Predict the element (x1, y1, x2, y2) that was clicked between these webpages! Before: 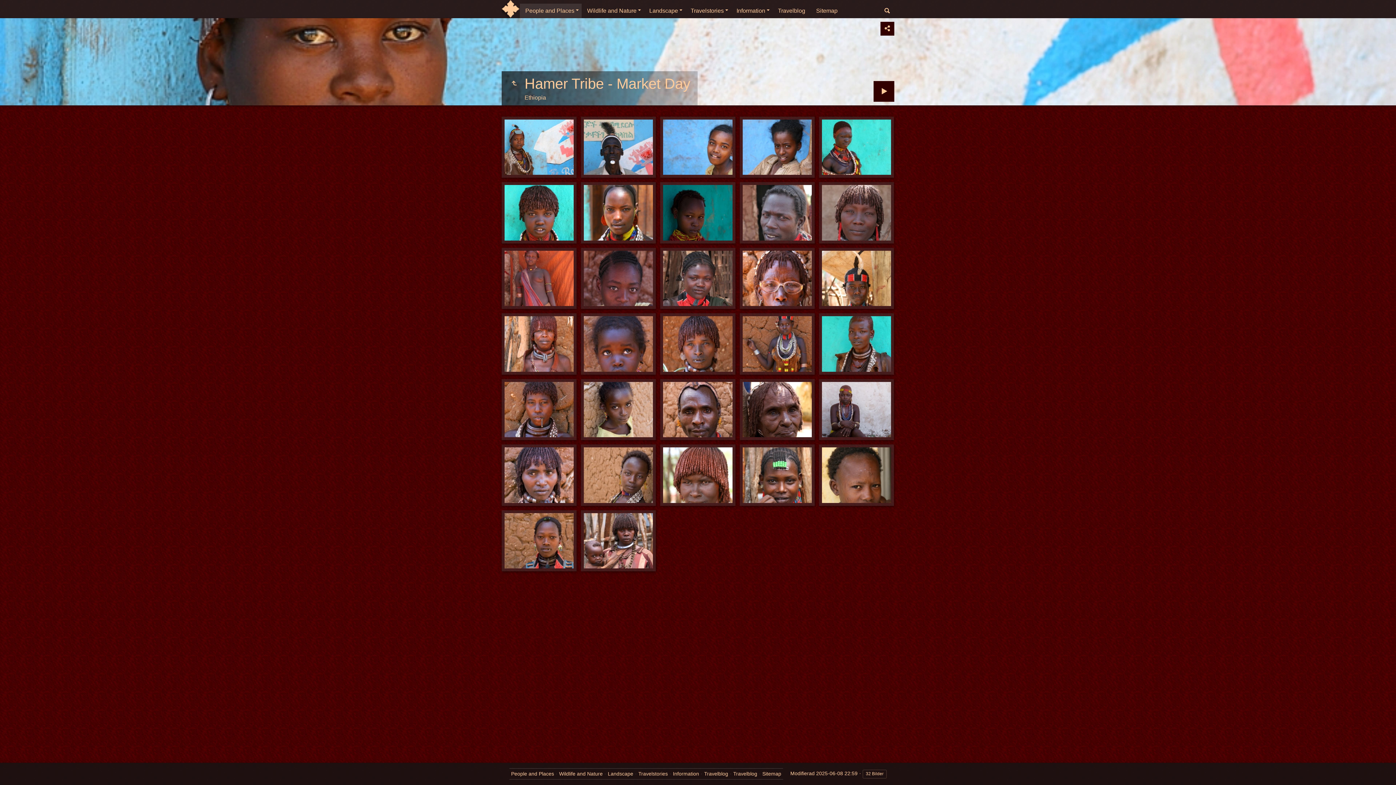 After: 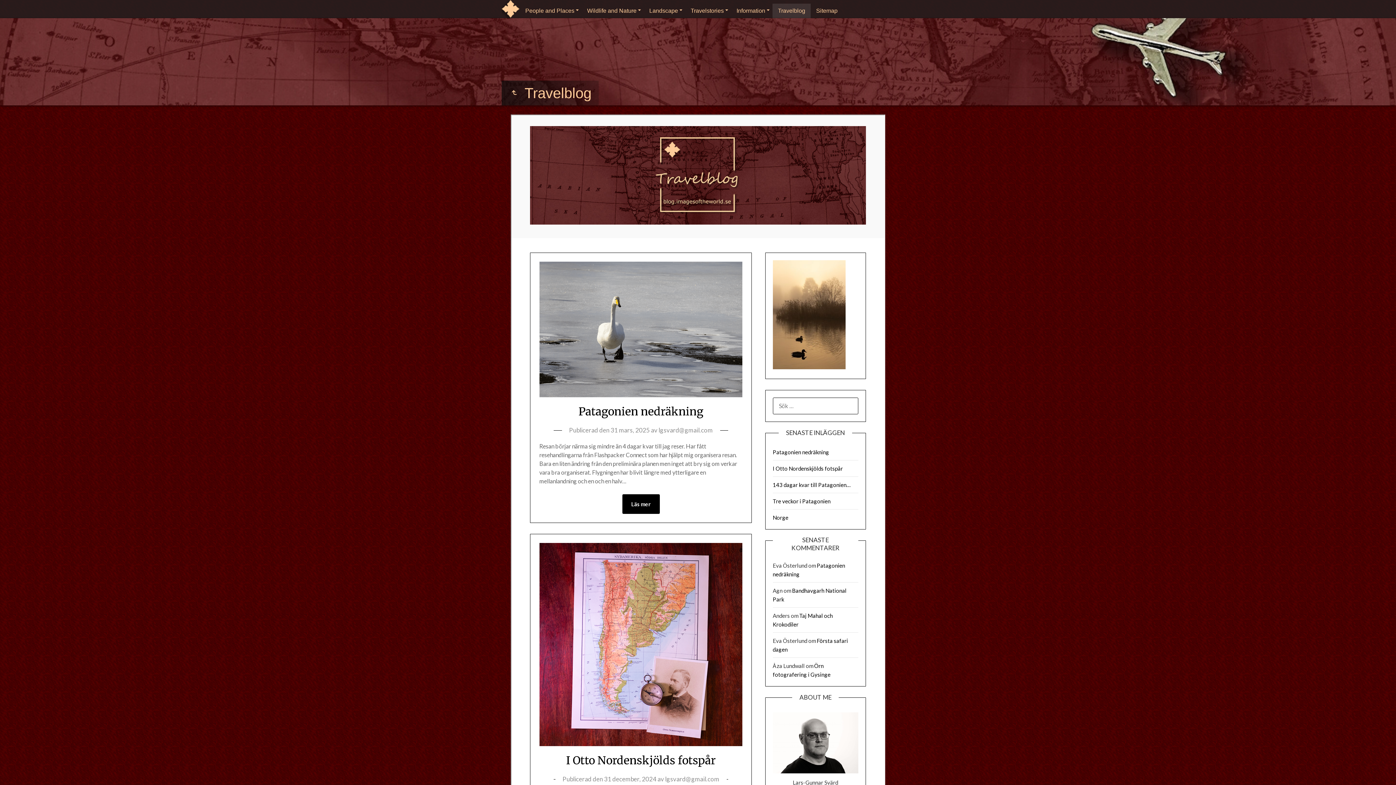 Action: label: Travelblog bbox: (730, 770, 757, 777)